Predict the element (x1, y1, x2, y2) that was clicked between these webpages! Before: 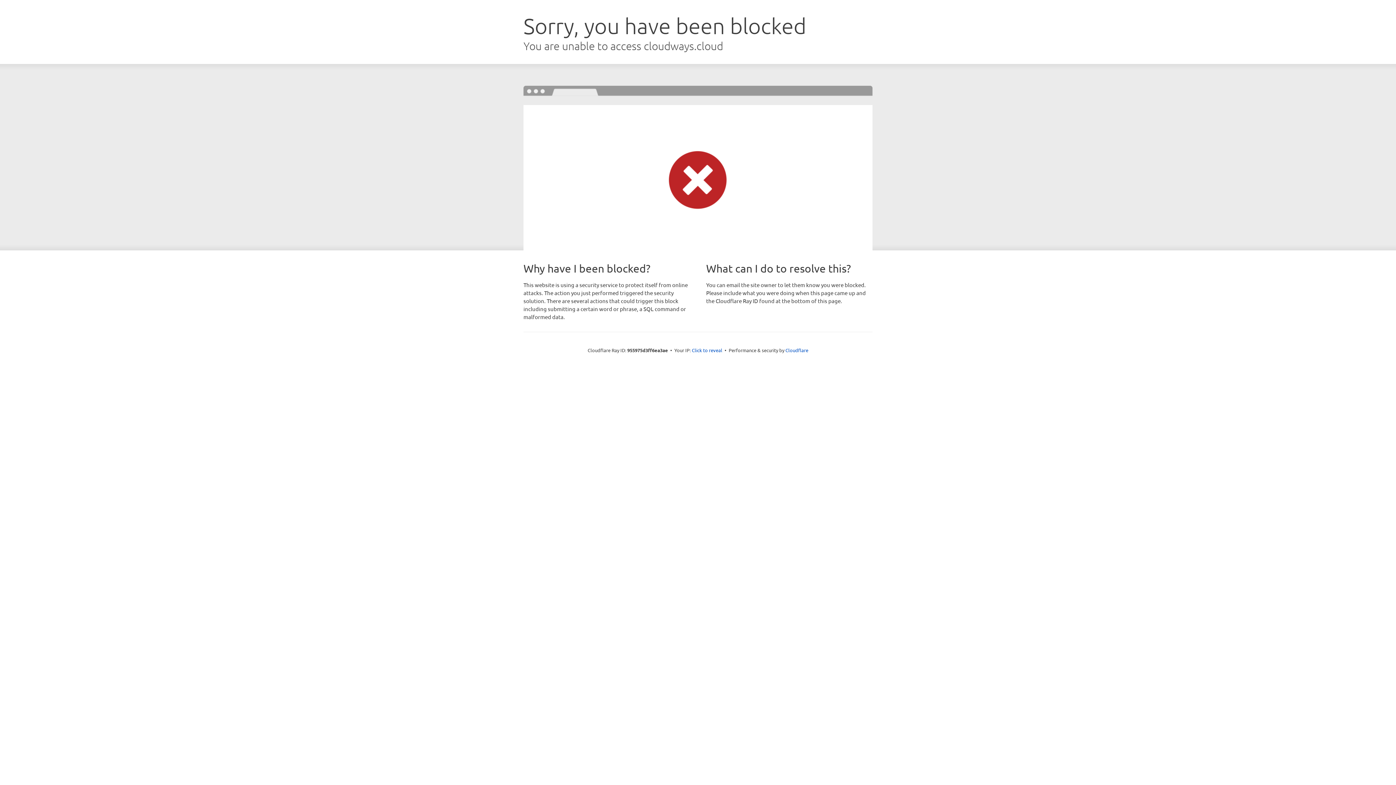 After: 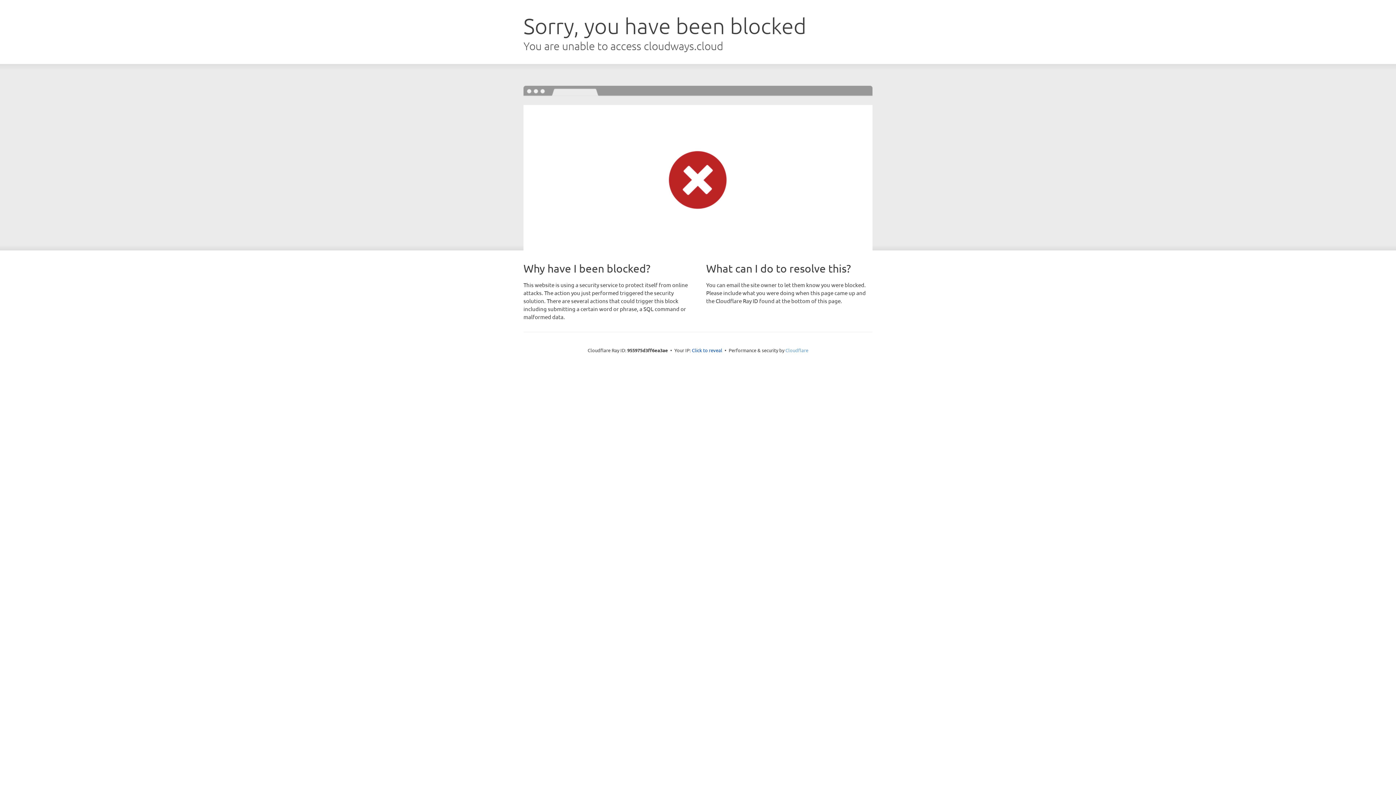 Action: label: Cloudflare bbox: (785, 347, 808, 353)